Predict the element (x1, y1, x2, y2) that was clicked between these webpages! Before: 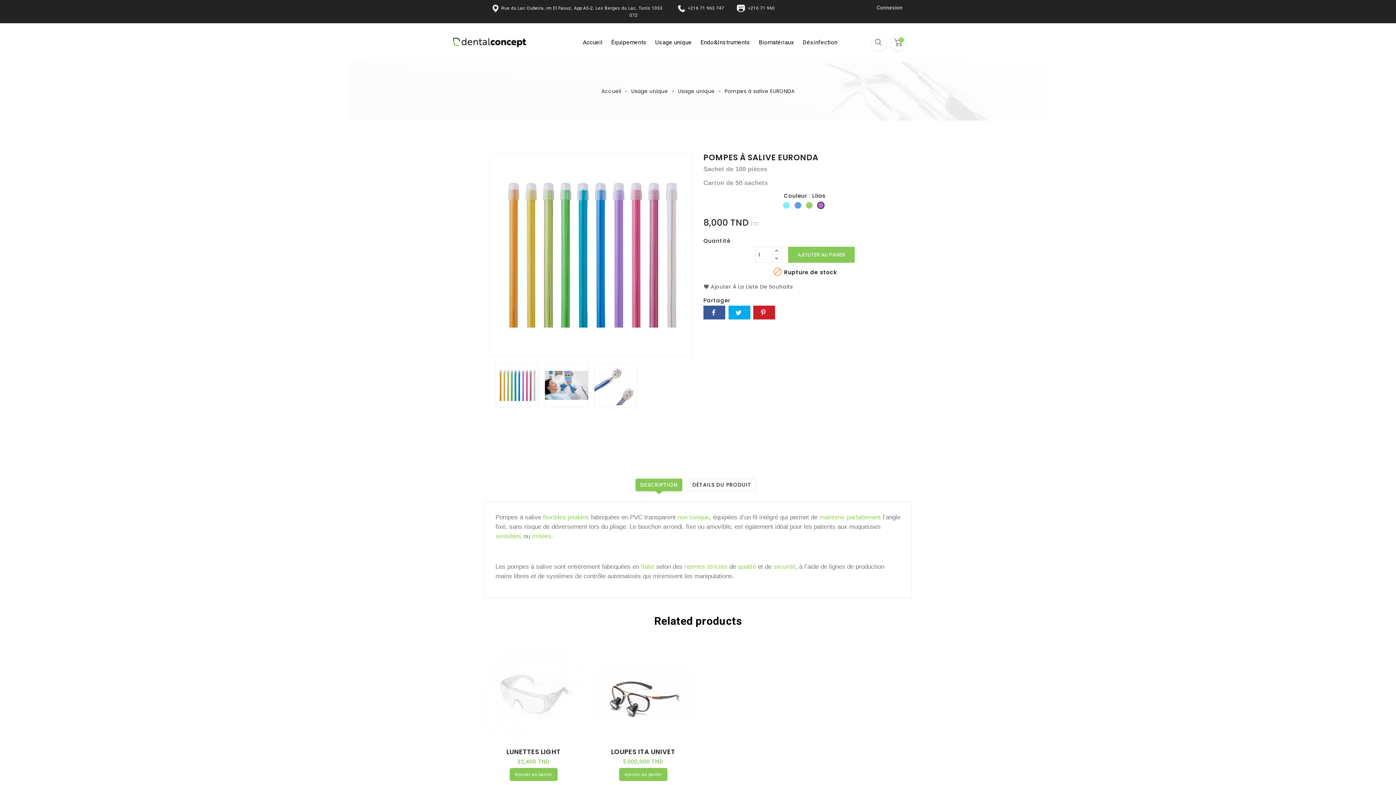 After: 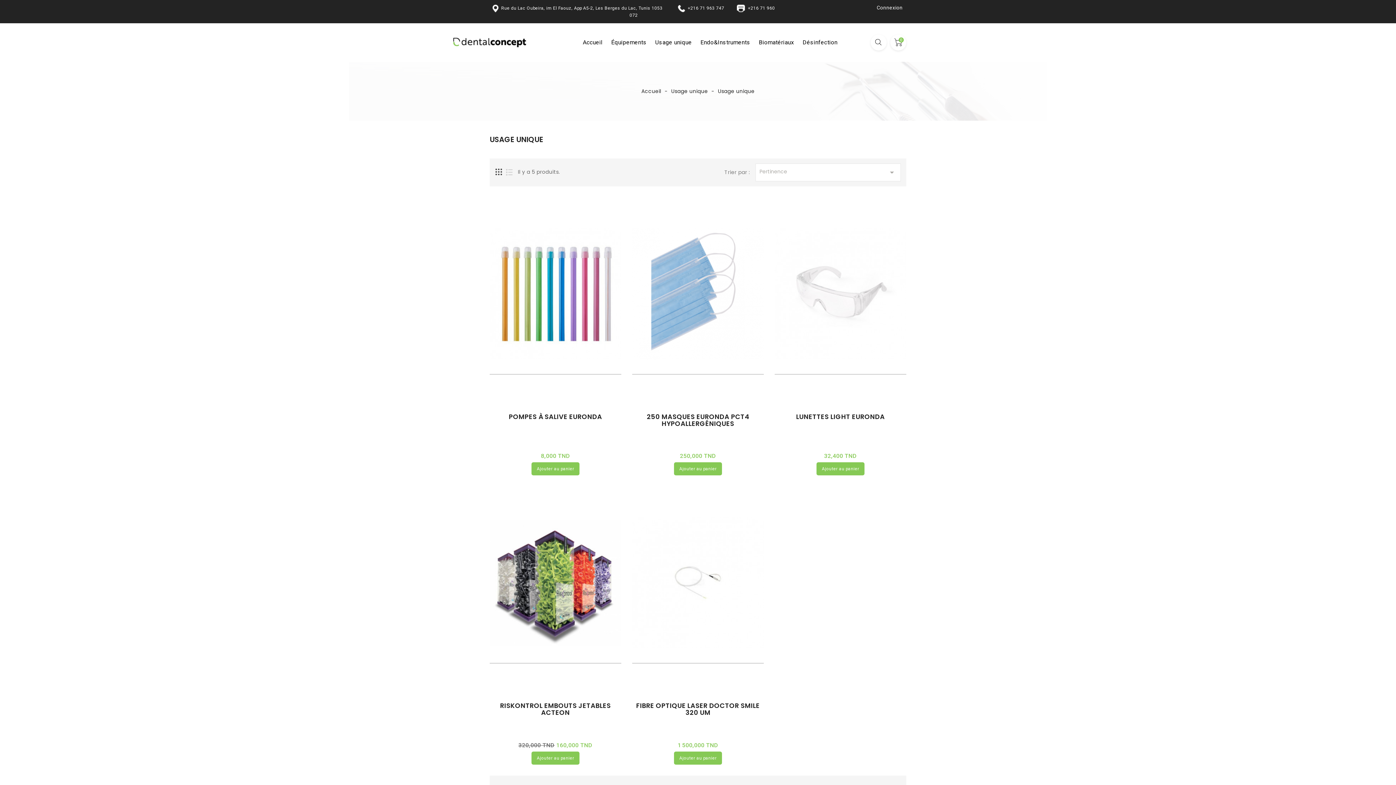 Action: label: Usage unique bbox: (678, 87, 714, 94)